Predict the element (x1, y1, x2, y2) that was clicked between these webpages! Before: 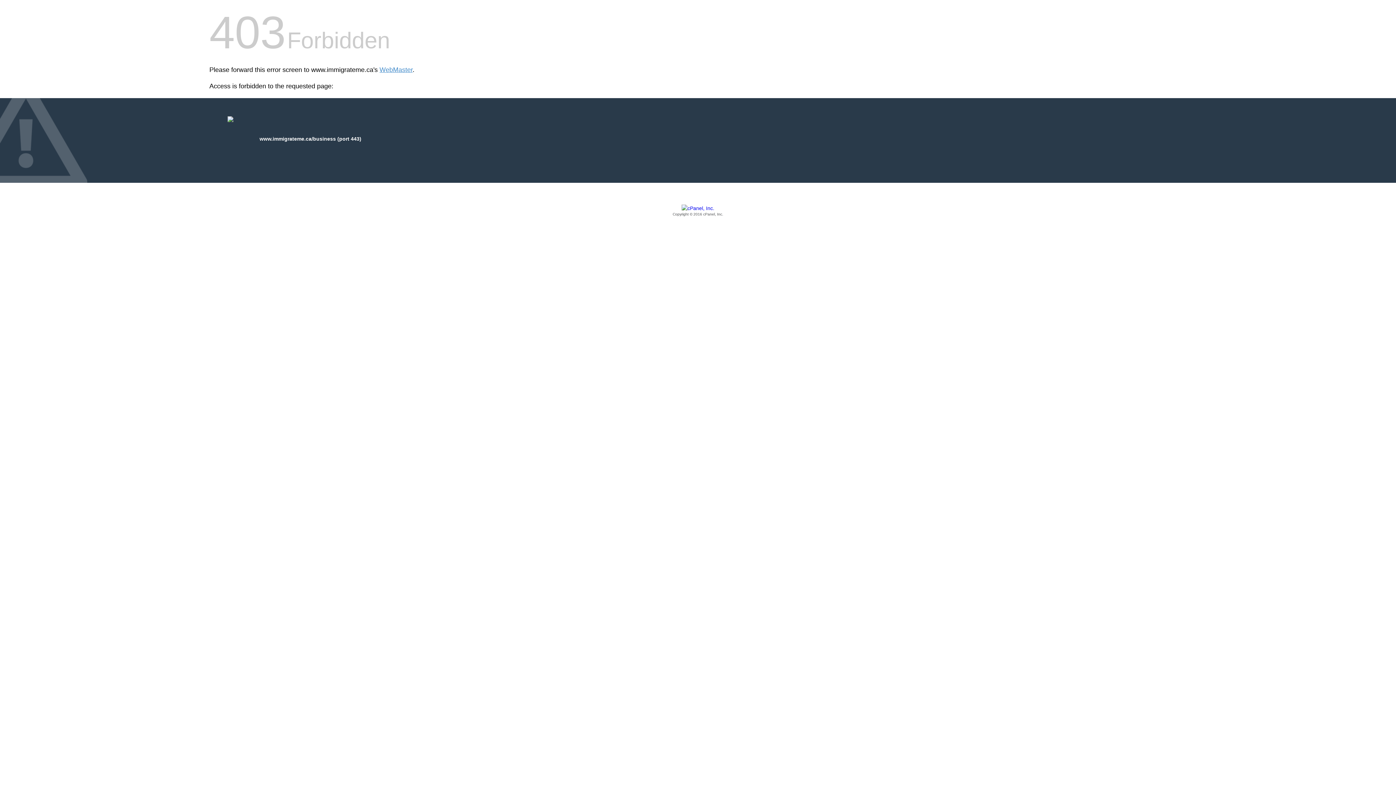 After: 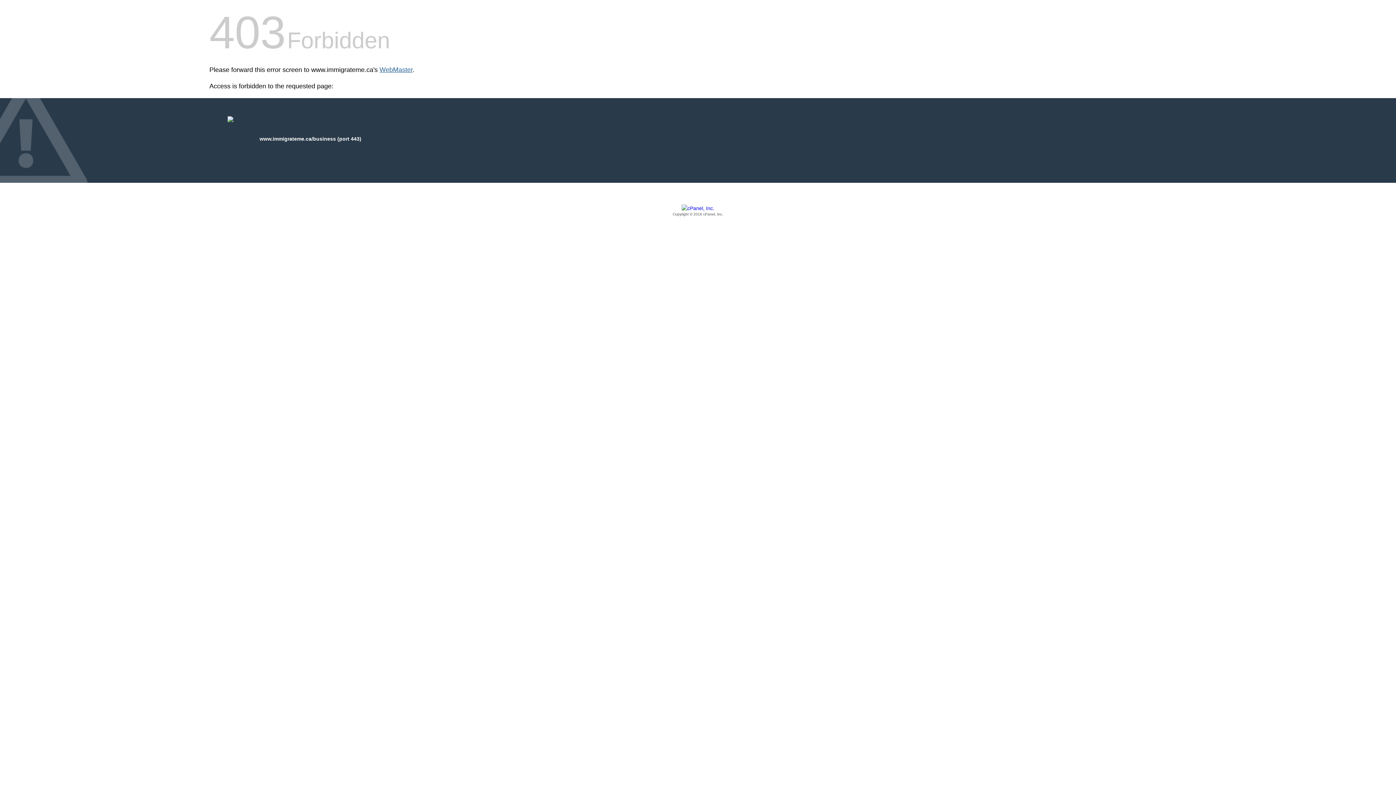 Action: bbox: (379, 66, 412, 73) label: WebMaster